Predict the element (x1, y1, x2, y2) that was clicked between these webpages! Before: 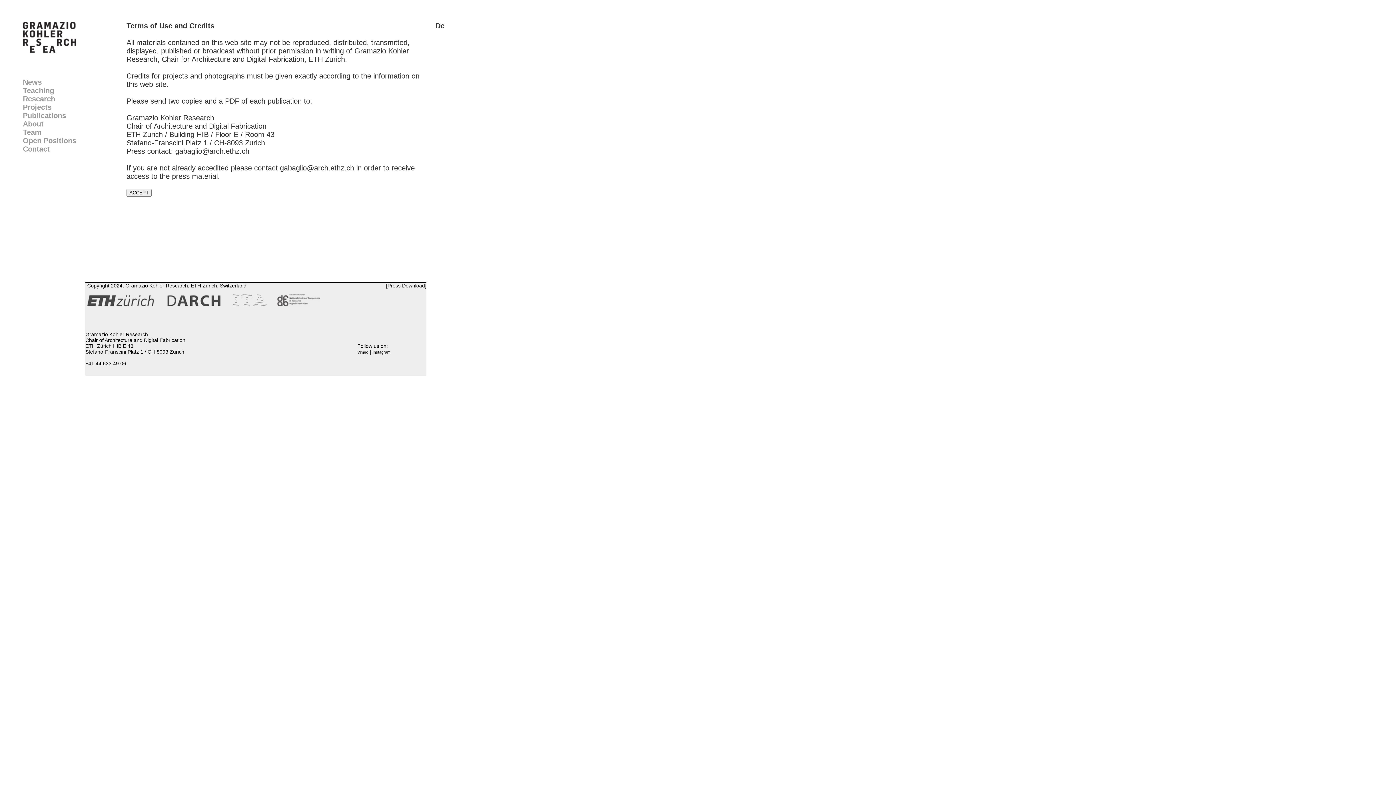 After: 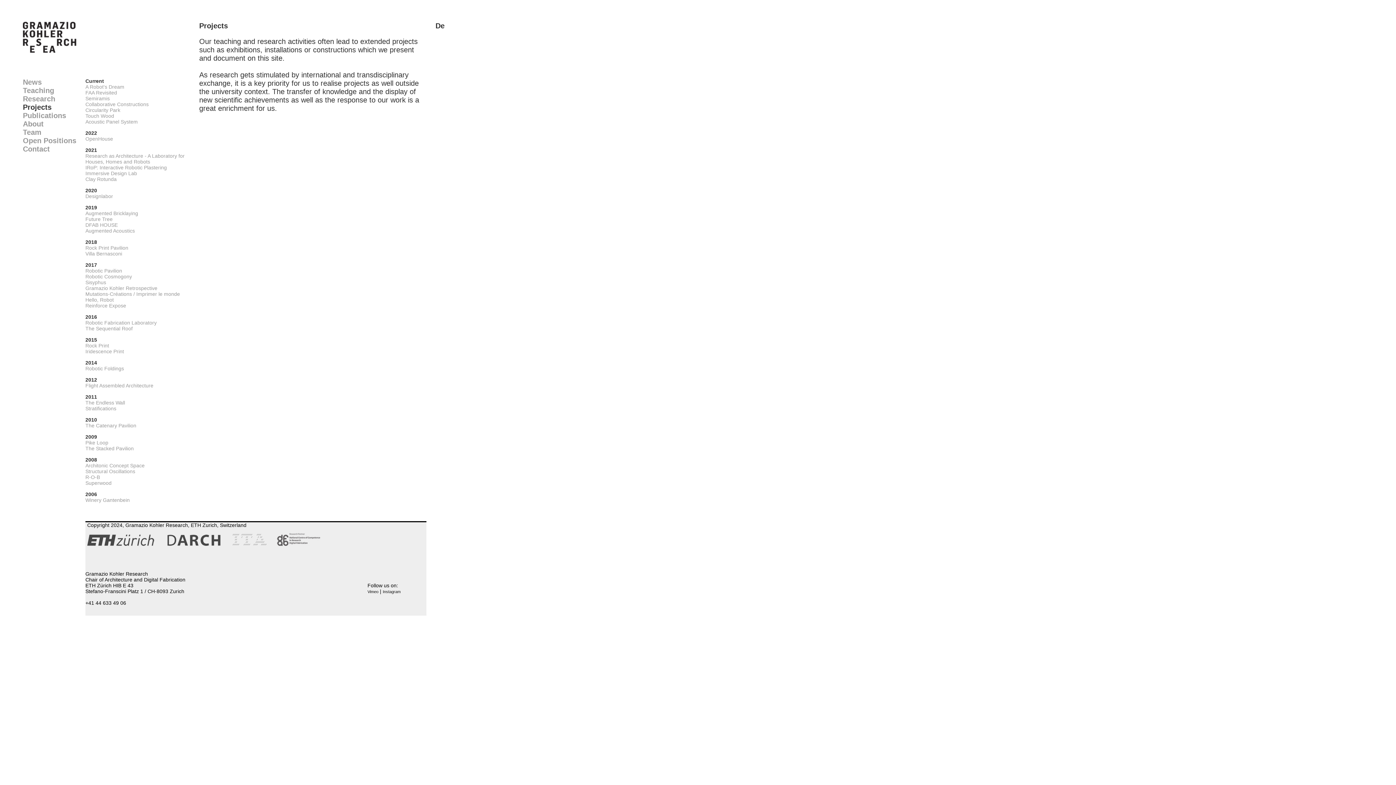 Action: label: Projects bbox: (22, 103, 51, 111)